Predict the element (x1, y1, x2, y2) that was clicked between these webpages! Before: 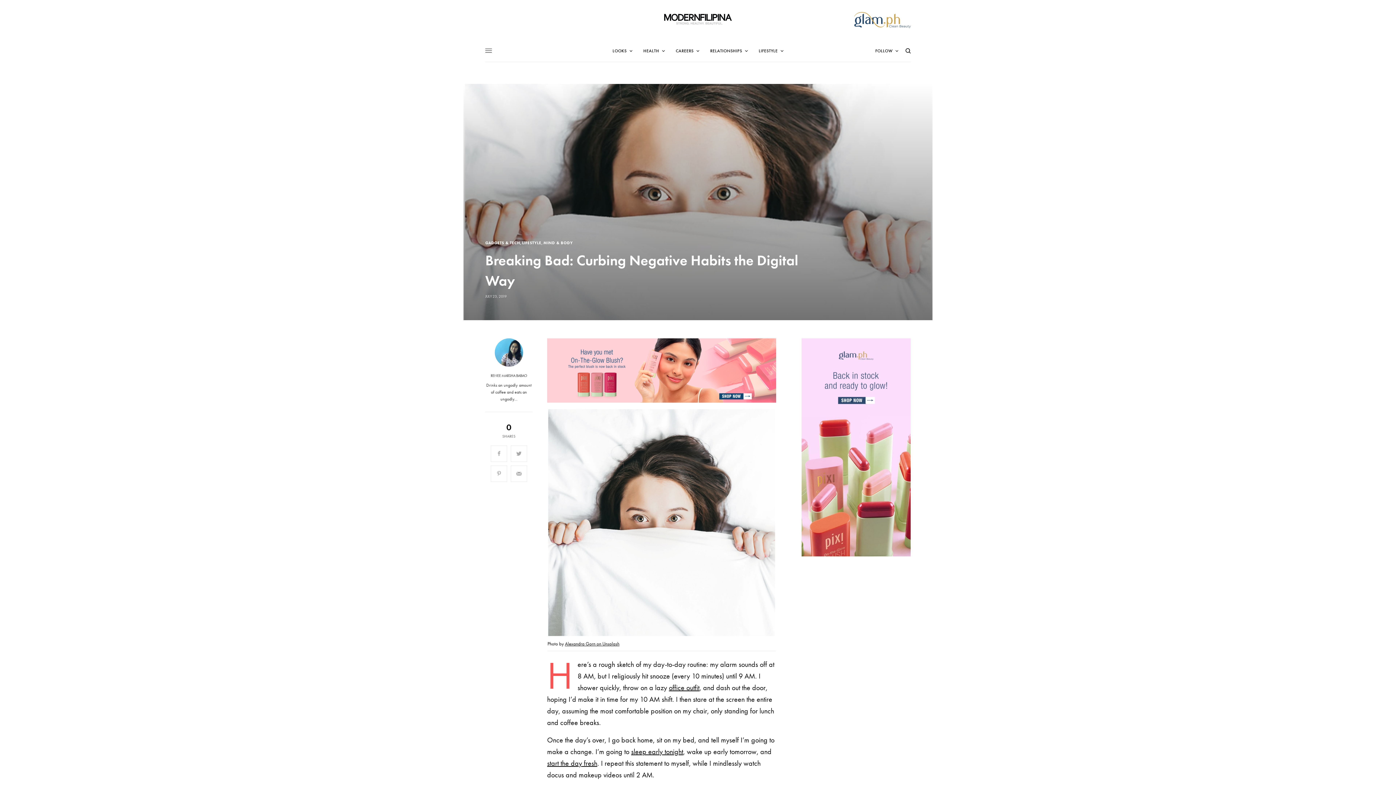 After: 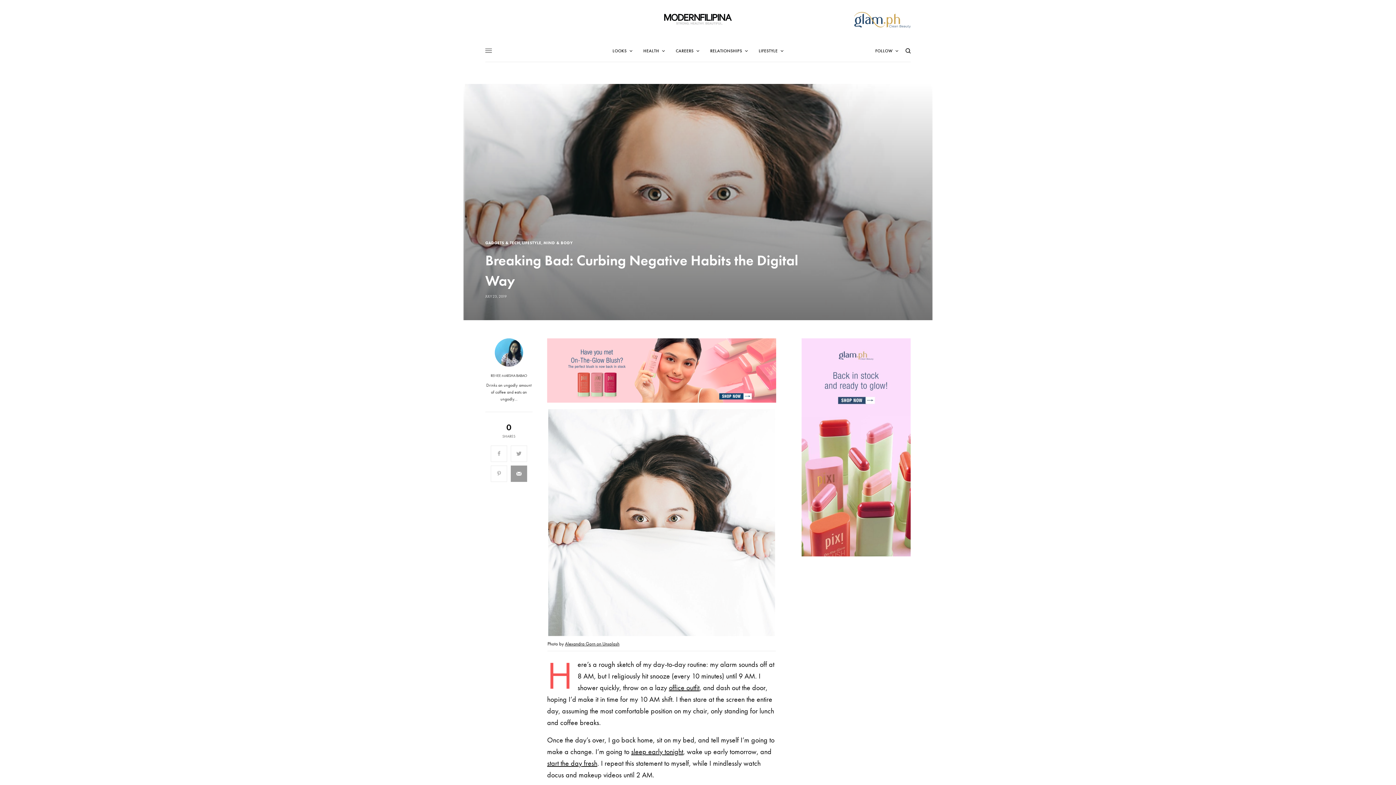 Action: bbox: (510, 465, 527, 482)